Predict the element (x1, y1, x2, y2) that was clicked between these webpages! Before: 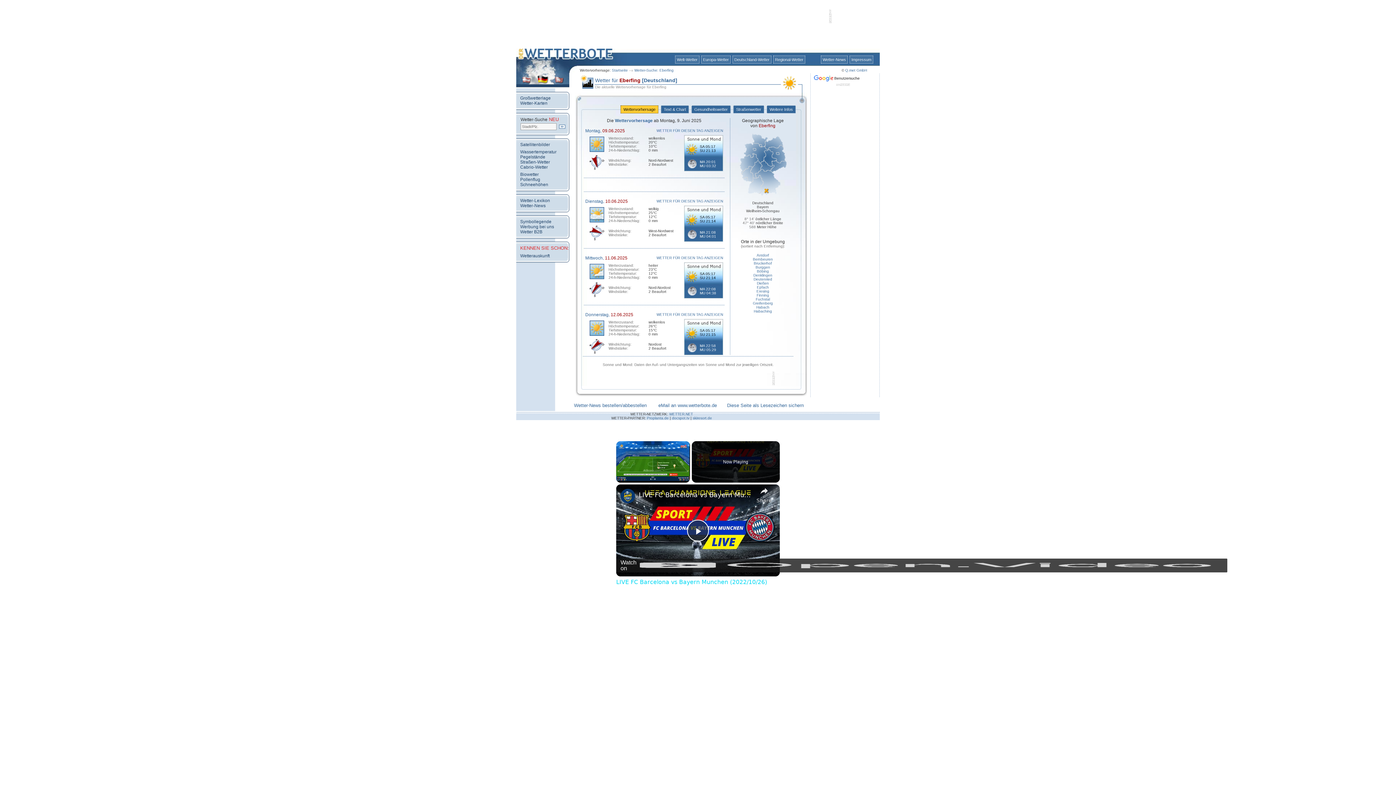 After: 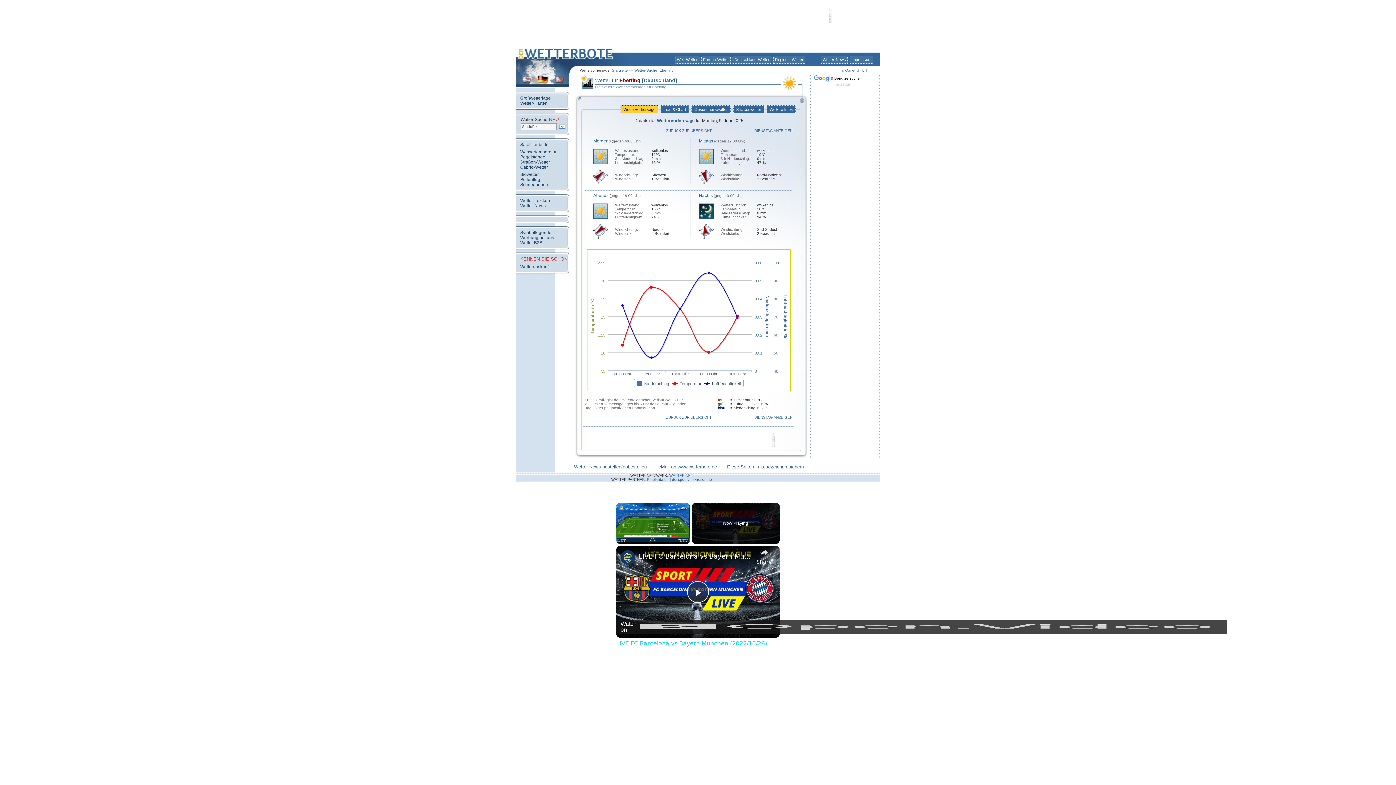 Action: bbox: (656, 128, 723, 132) label: WETTER FÜR DIESEN TAG ANZEIGEN